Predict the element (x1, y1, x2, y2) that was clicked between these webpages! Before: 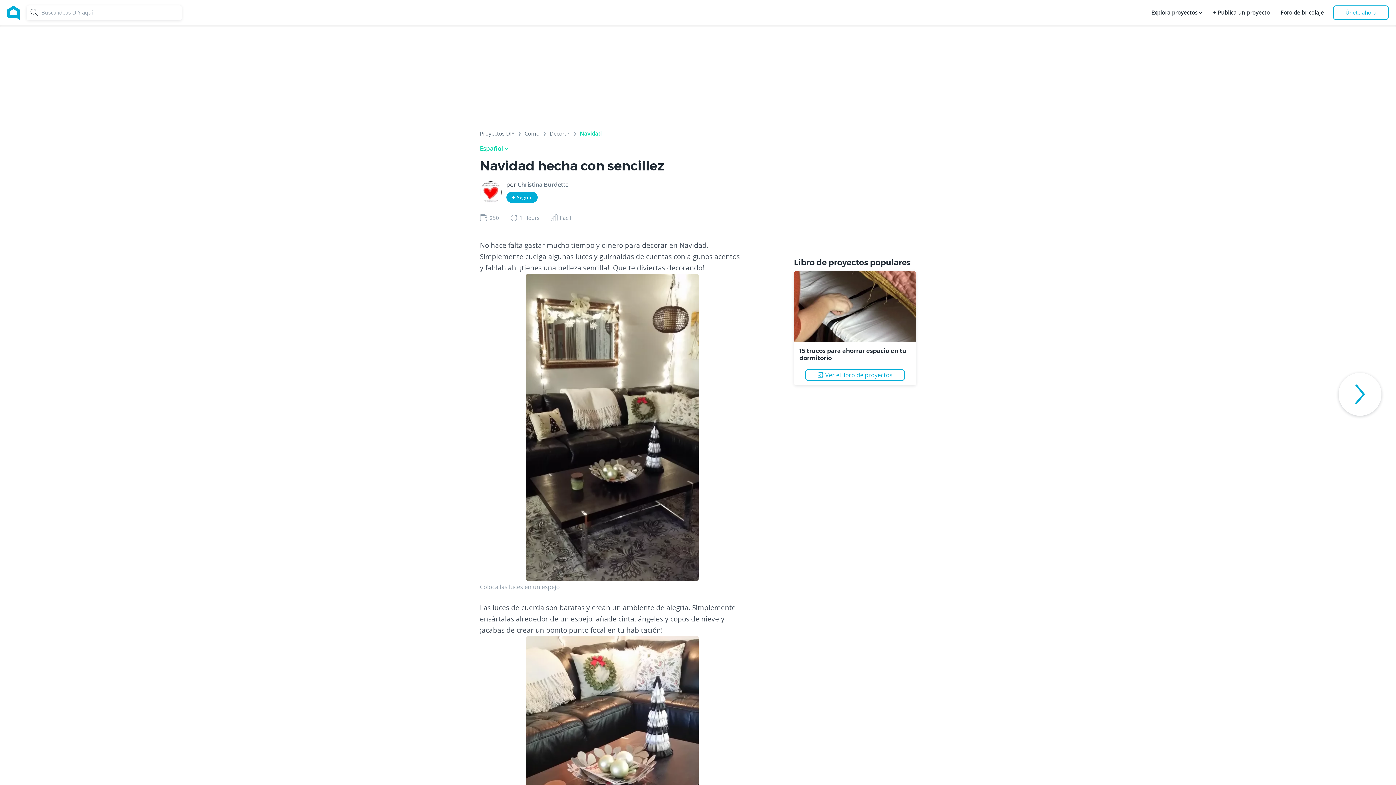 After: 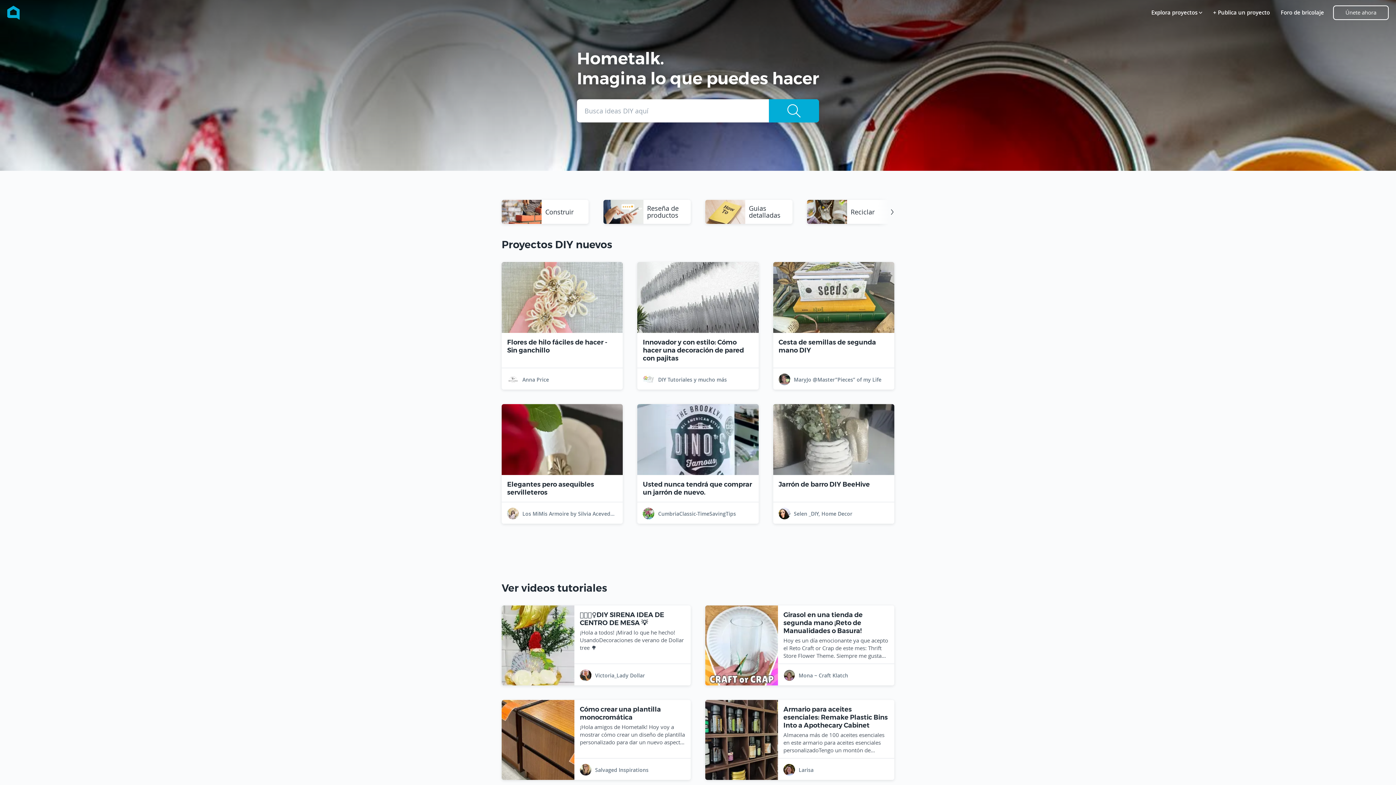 Action: label: Home bbox: (7, 5, 19, 19)